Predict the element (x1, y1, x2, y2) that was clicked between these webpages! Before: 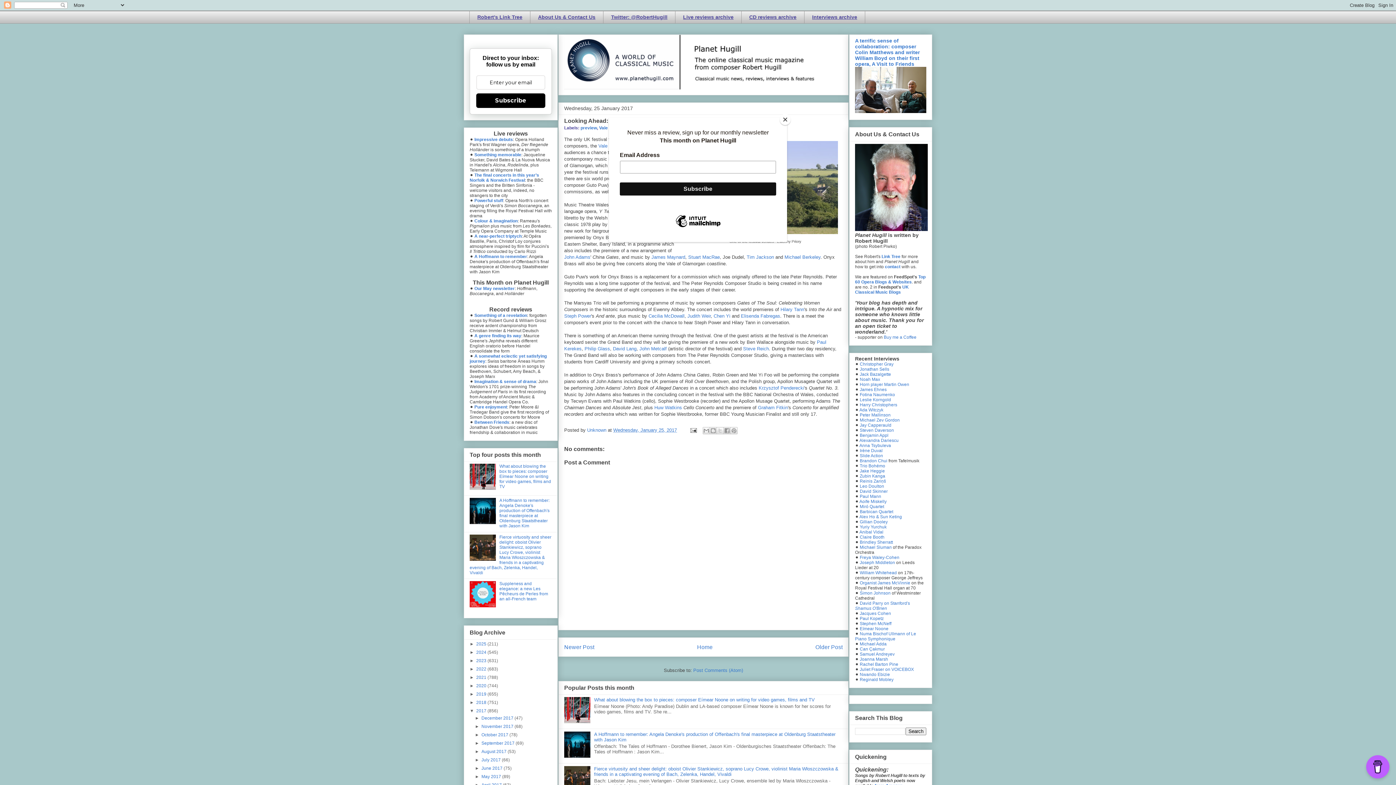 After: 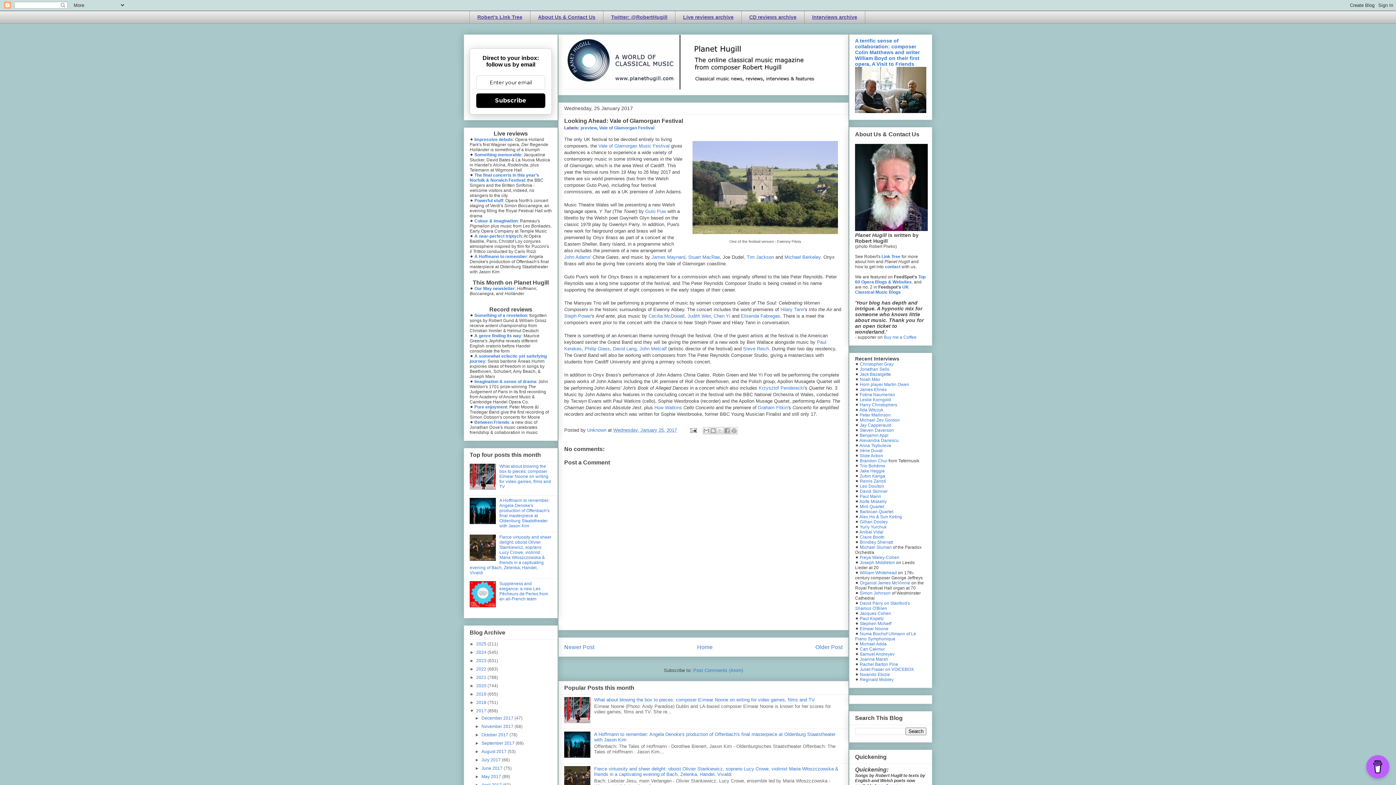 Action: bbox: (780, 114, 790, 125) label: Close